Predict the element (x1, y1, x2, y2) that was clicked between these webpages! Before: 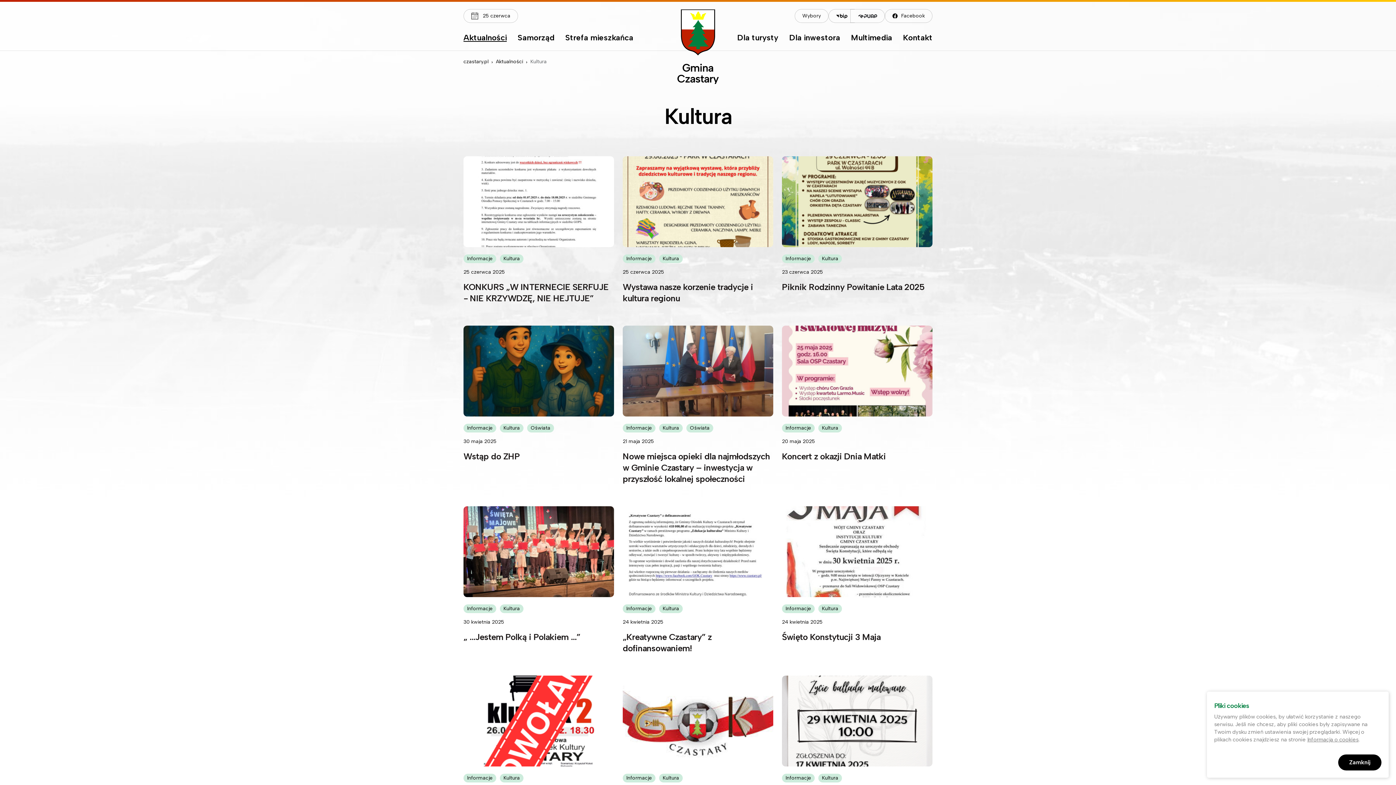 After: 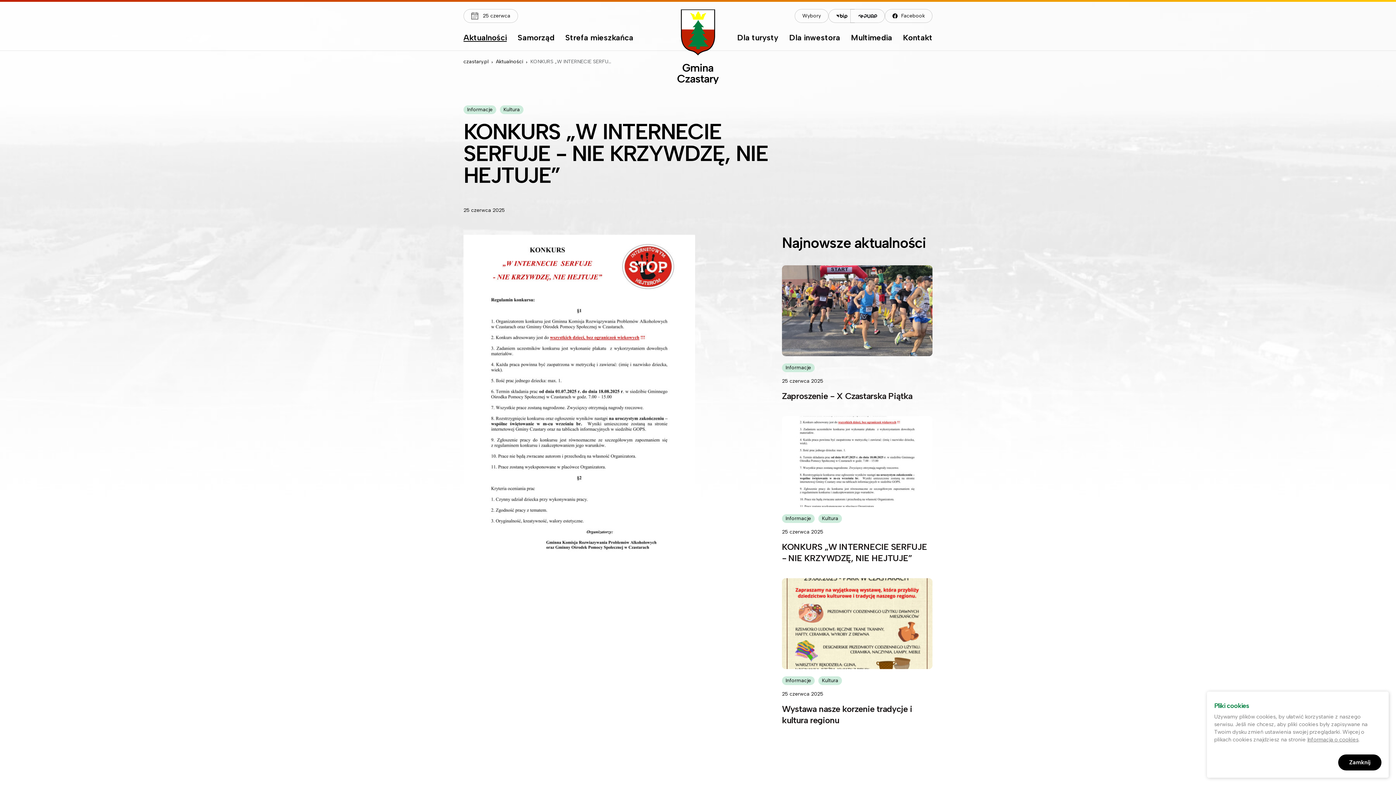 Action: bbox: (463, 281, 614, 304) label: KONKURS „W INTERNECIE SERFUJE - NIE KRZYWDZĘ, NIE HEJTUJE”